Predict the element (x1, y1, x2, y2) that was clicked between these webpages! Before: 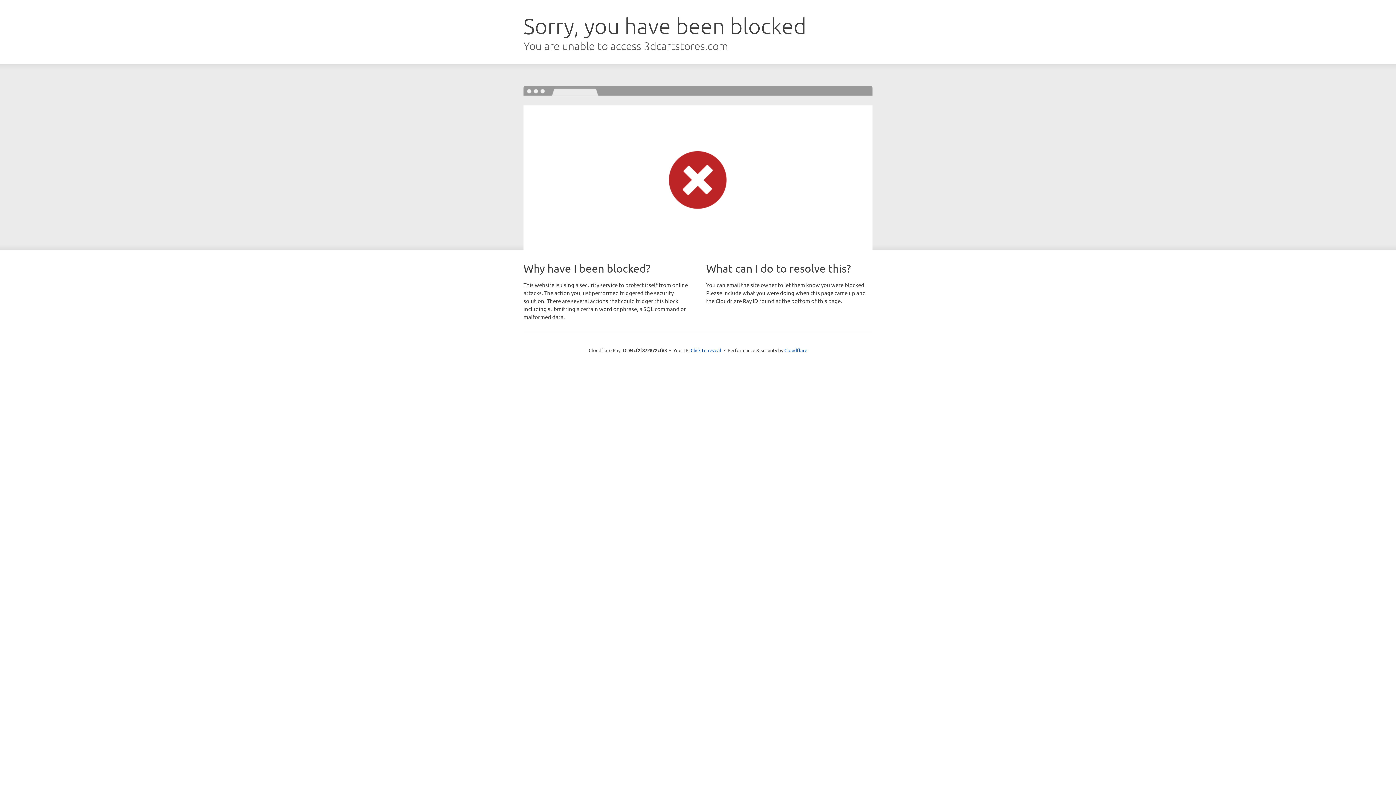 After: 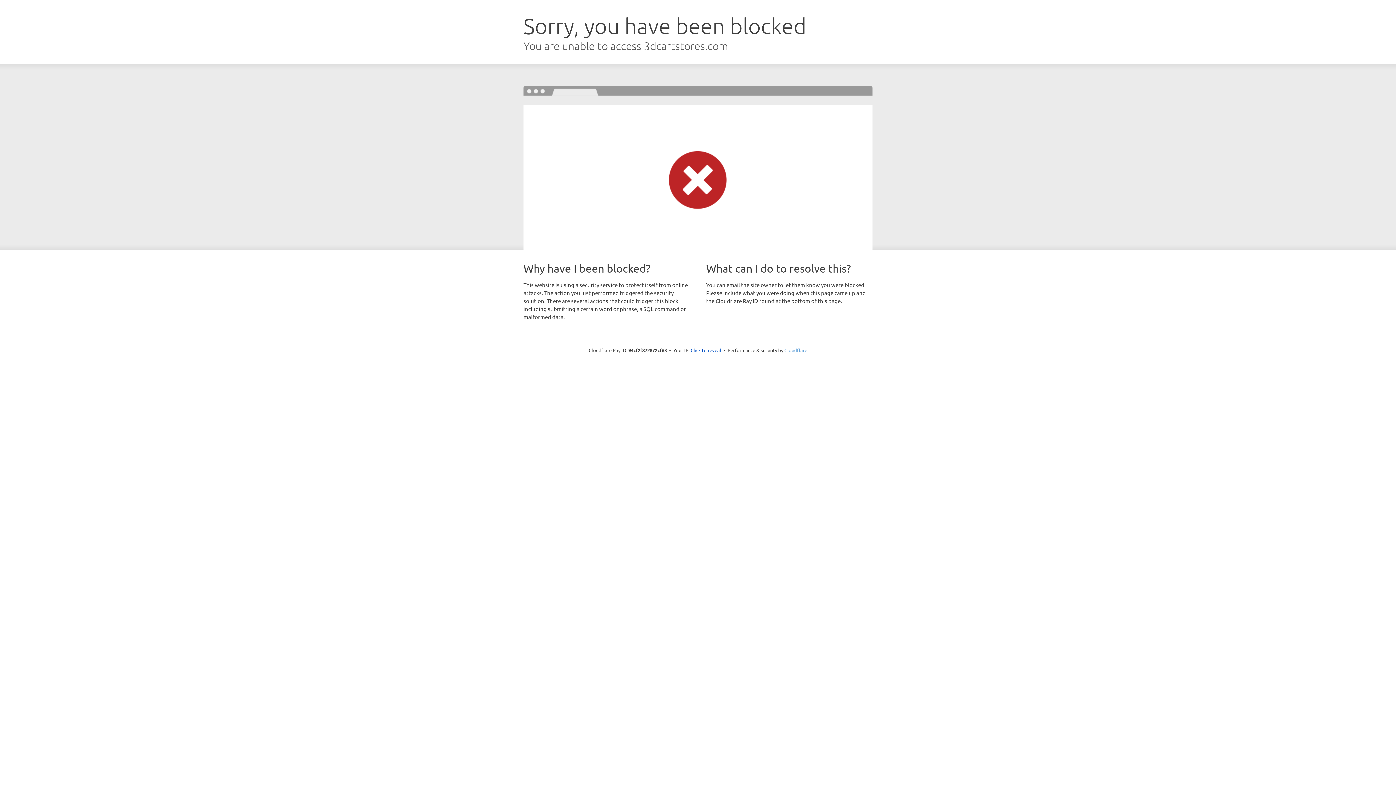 Action: label: Cloudflare bbox: (784, 347, 807, 353)